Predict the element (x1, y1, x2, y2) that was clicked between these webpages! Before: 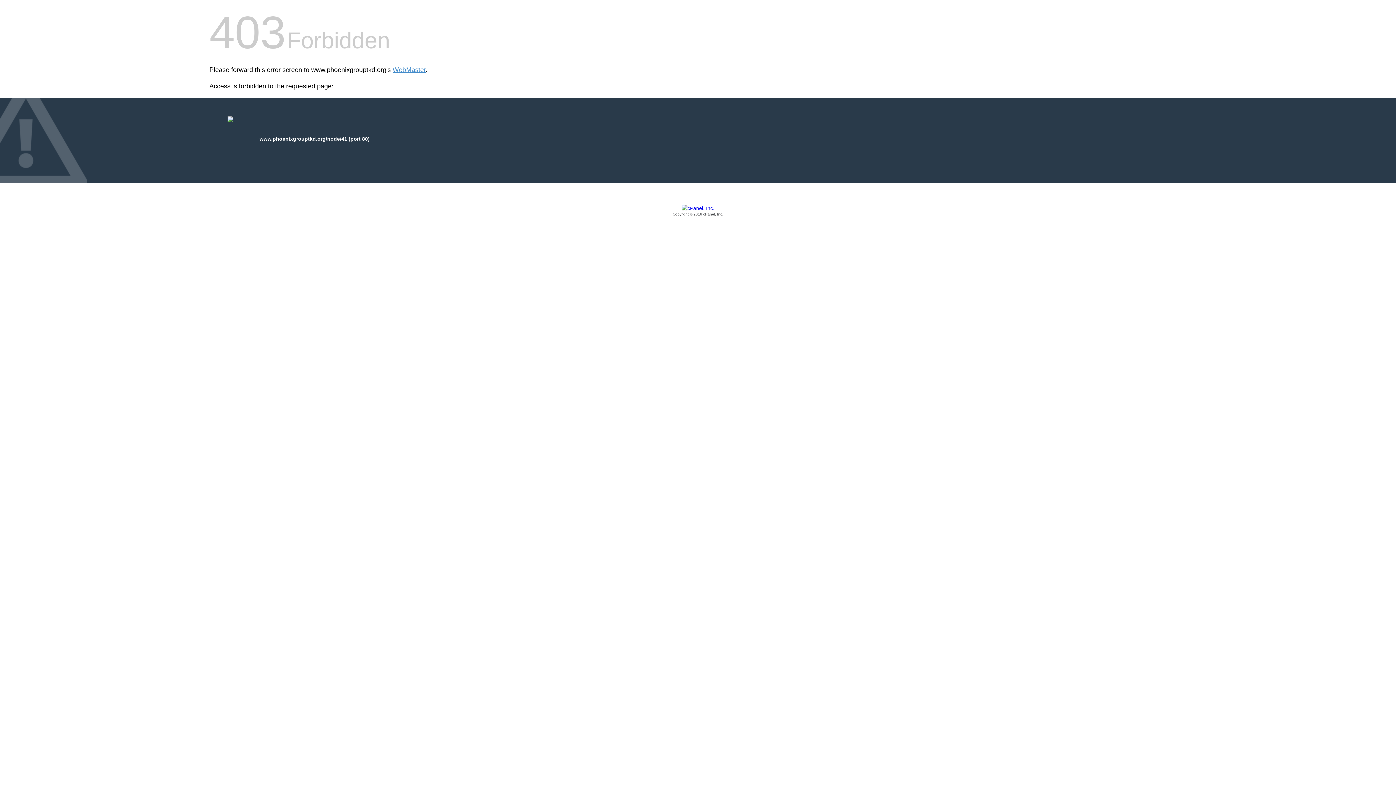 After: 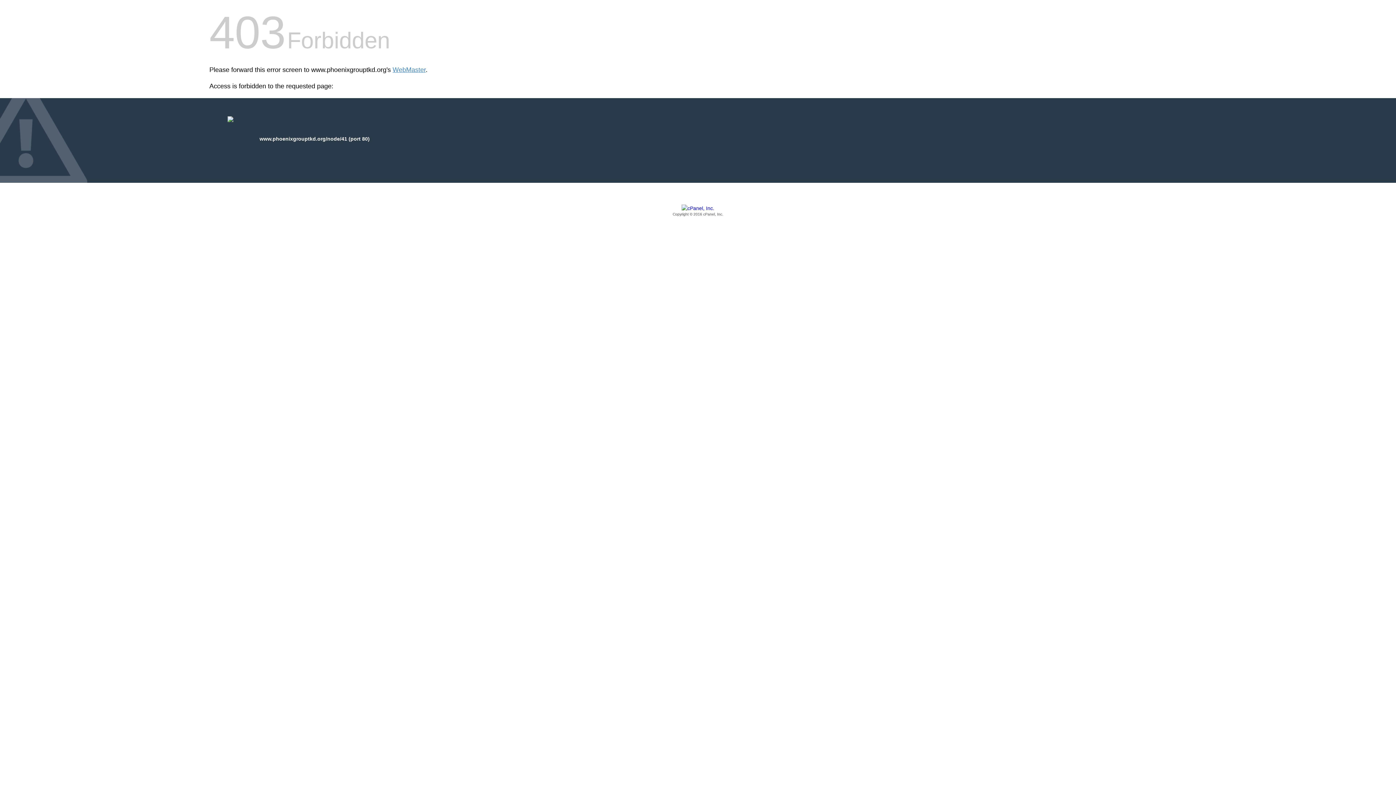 Action: bbox: (209, 205, 1186, 217) label: Copyright © 2016 cPanel, Inc.